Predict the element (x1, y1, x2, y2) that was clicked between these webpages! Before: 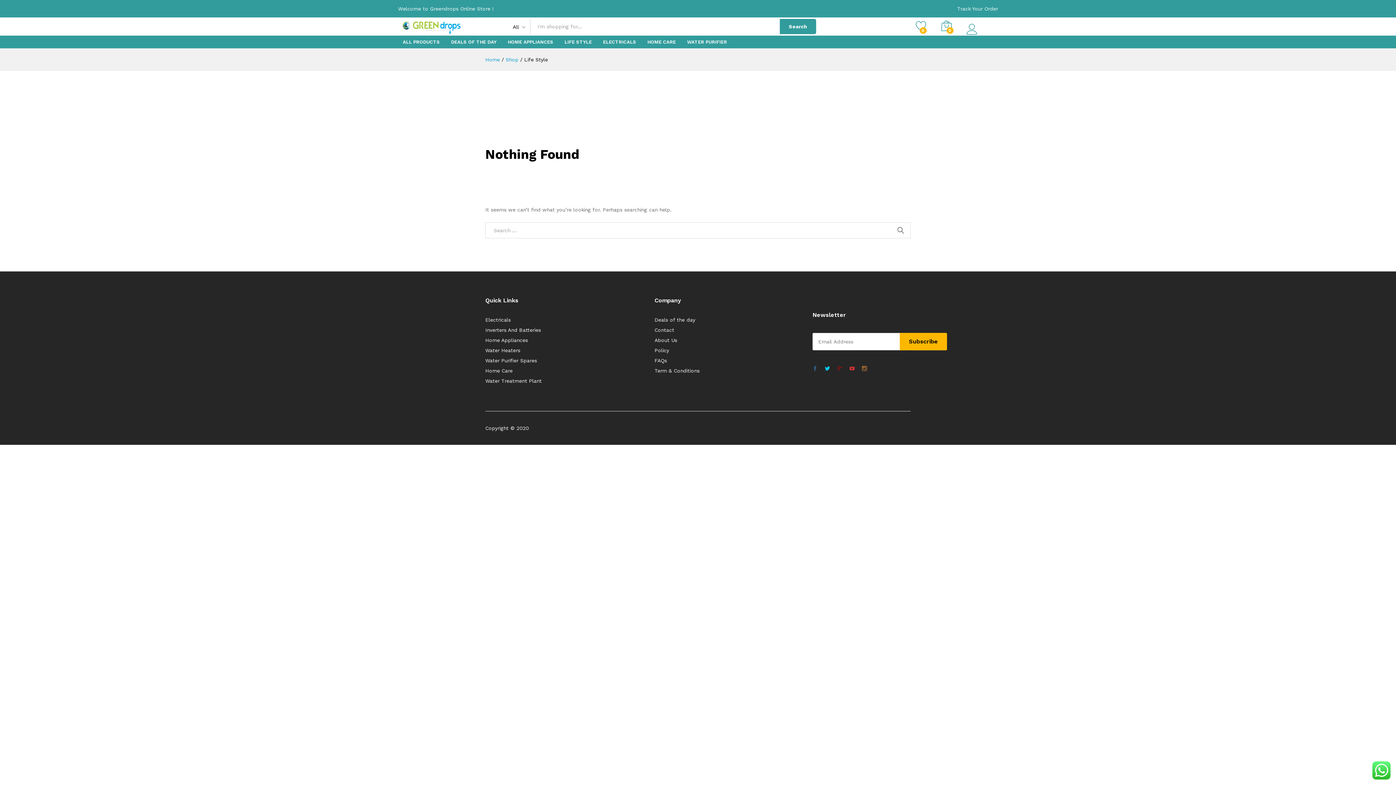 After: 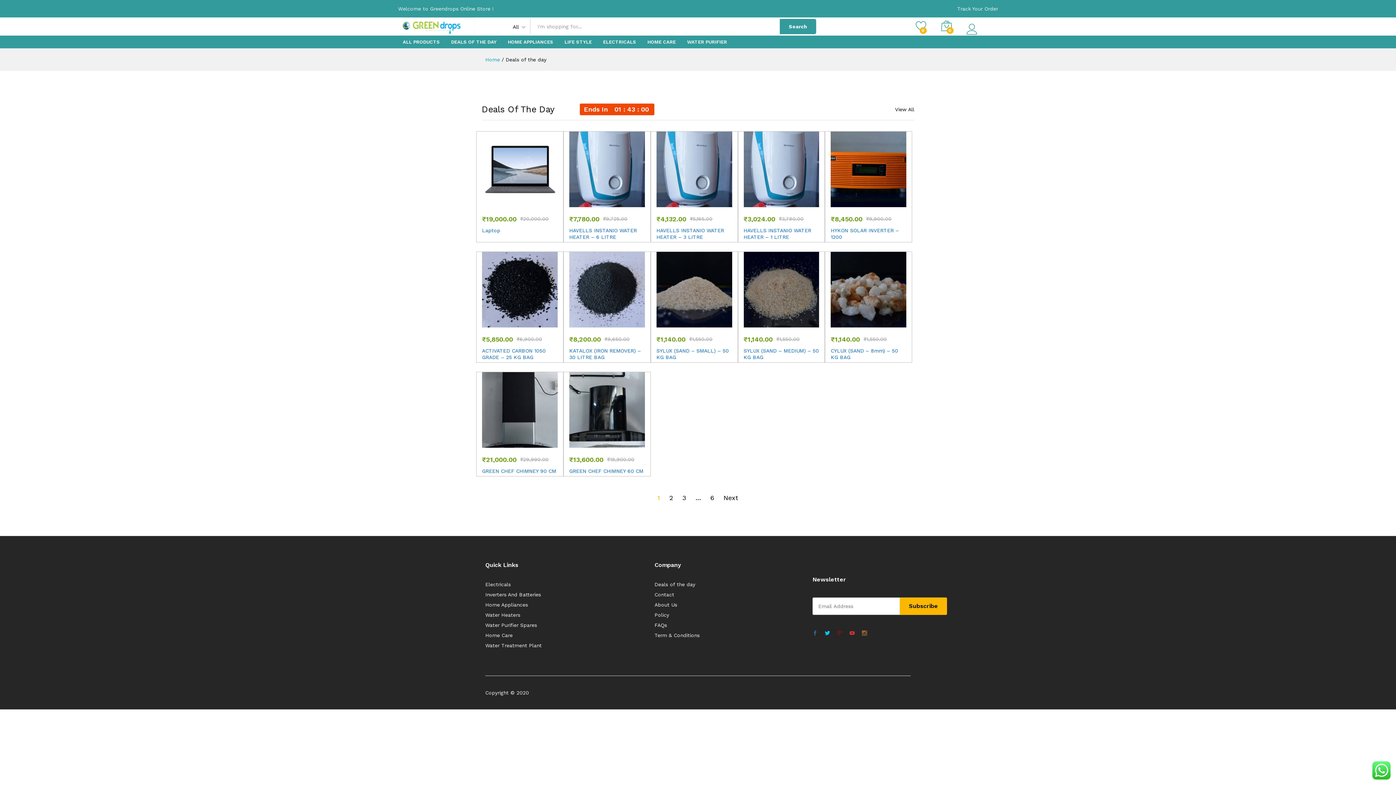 Action: label: Deals of the day bbox: (654, 317, 695, 322)